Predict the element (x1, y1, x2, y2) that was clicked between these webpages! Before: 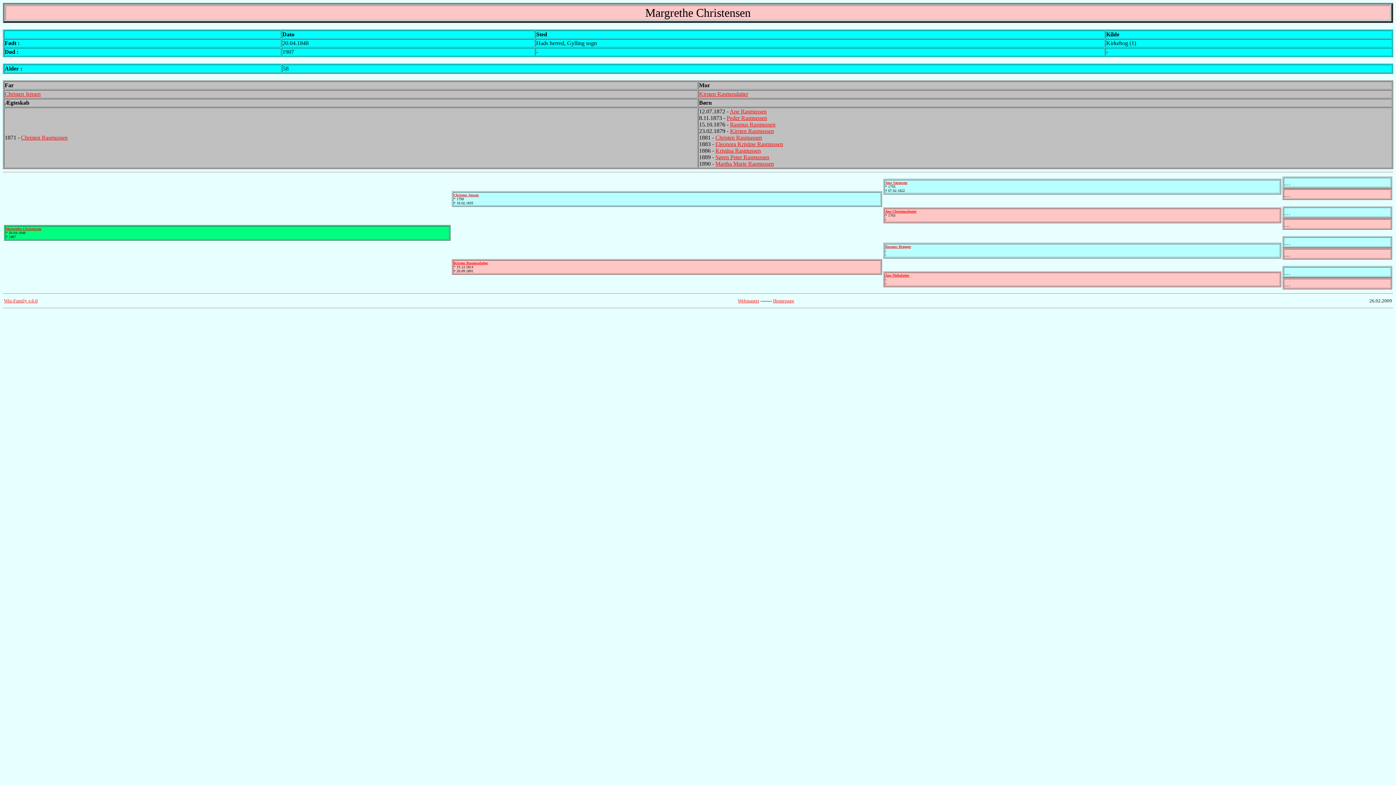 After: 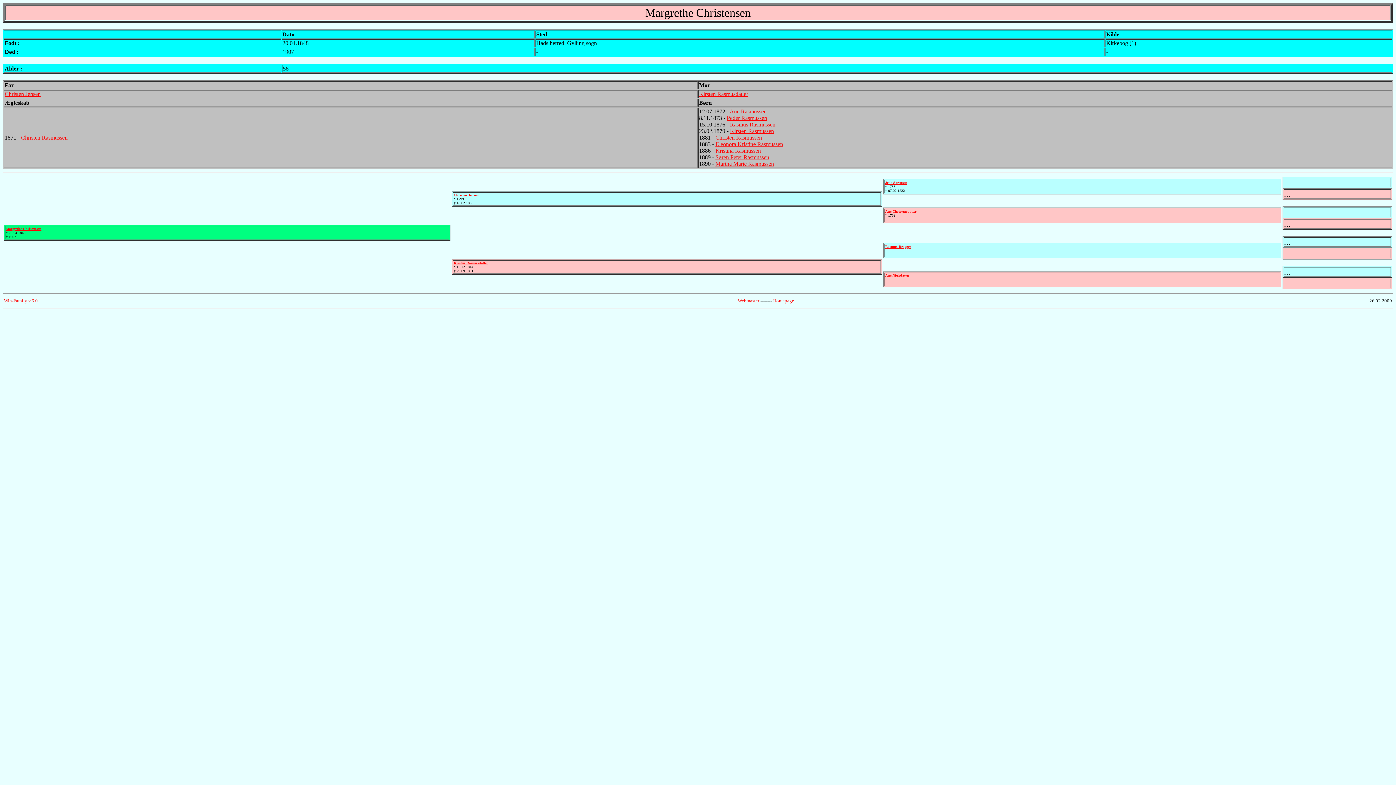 Action: label: Christen Jensen bbox: (4, 90, 40, 97)